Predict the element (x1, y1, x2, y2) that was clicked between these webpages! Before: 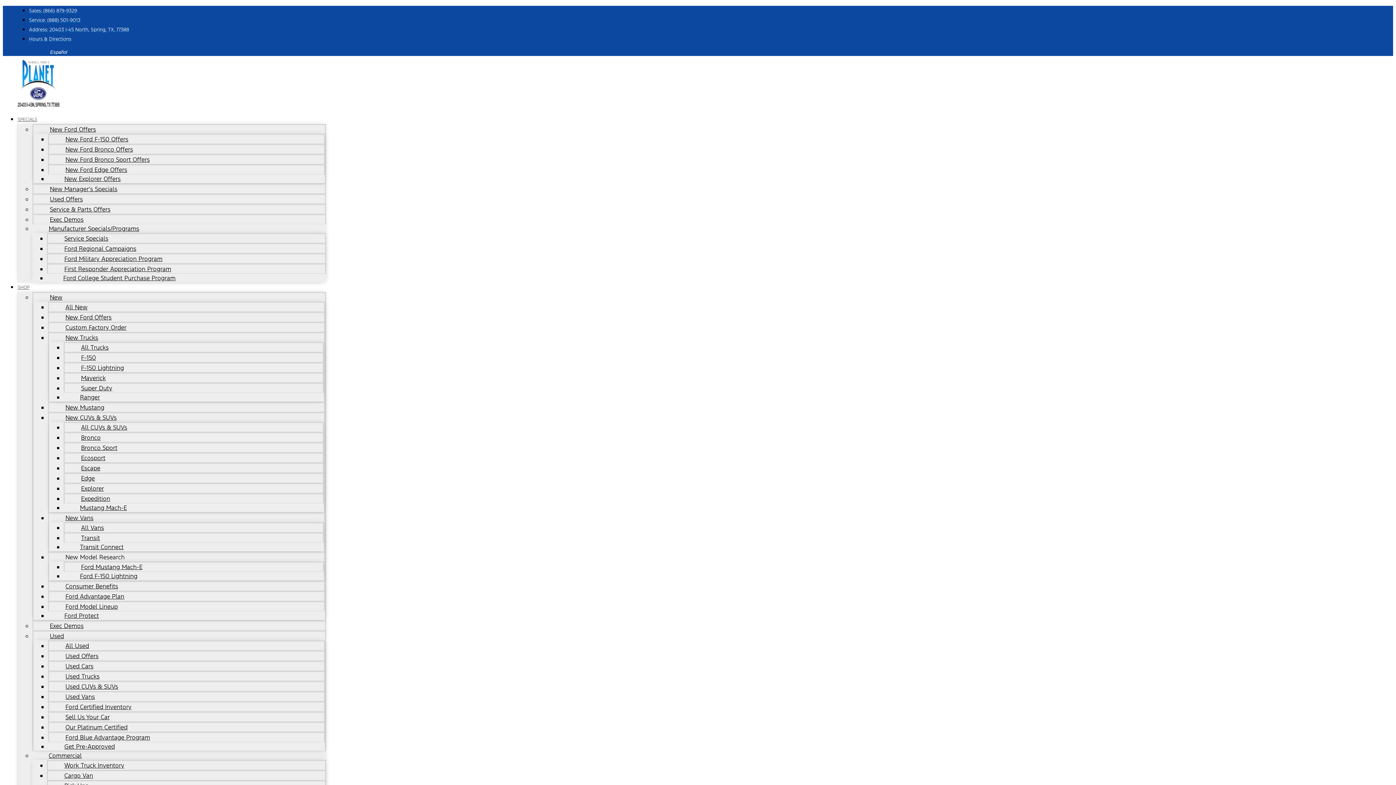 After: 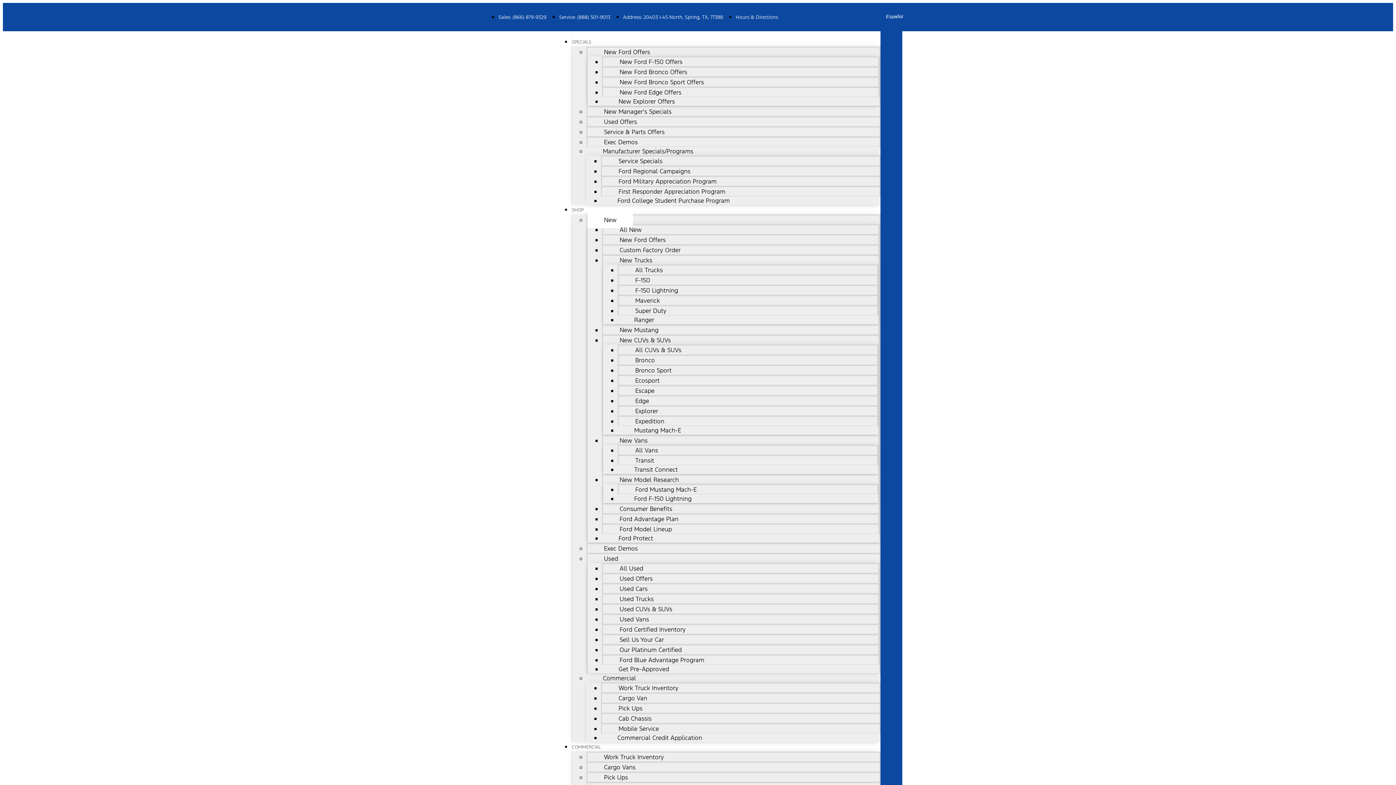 Action: label: Our Platinum Certified bbox: (49, 719, 144, 736)